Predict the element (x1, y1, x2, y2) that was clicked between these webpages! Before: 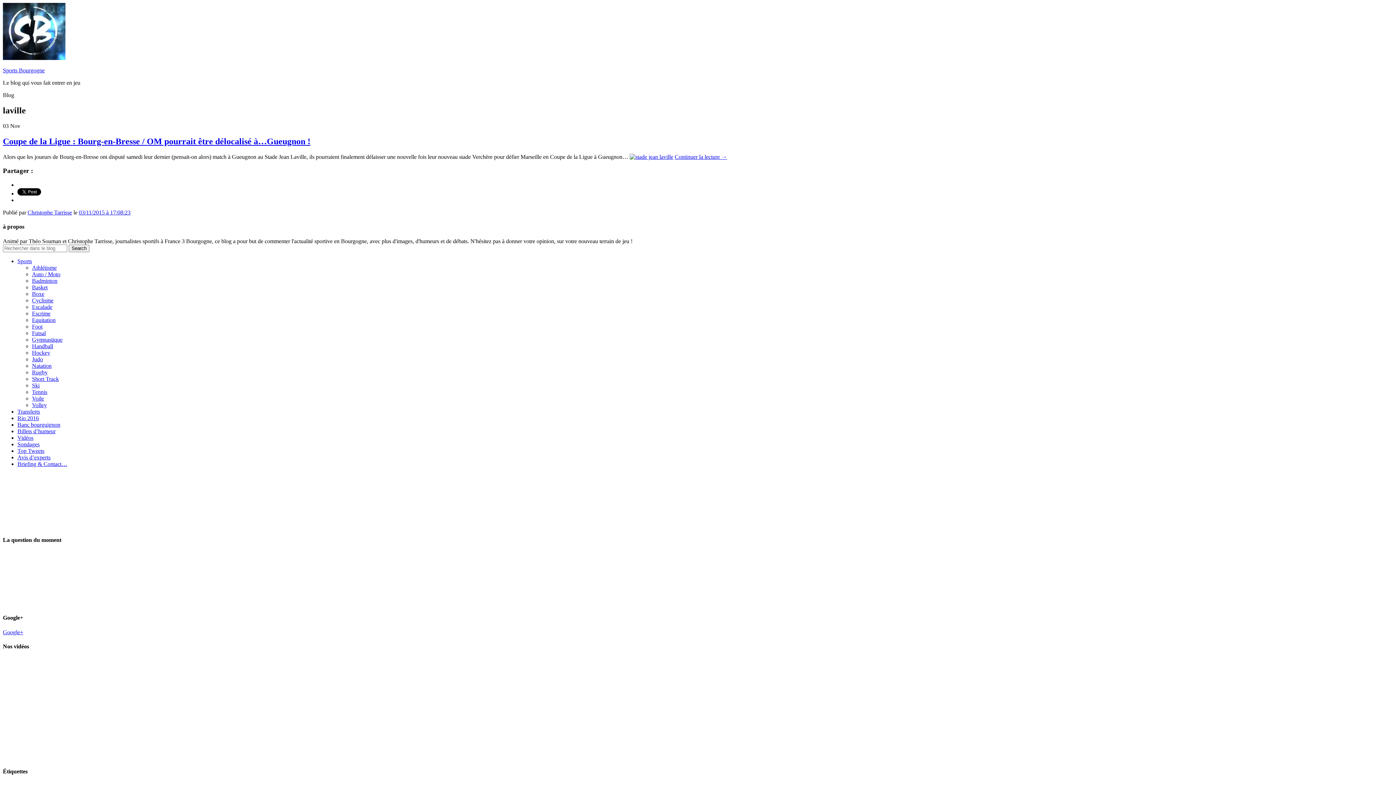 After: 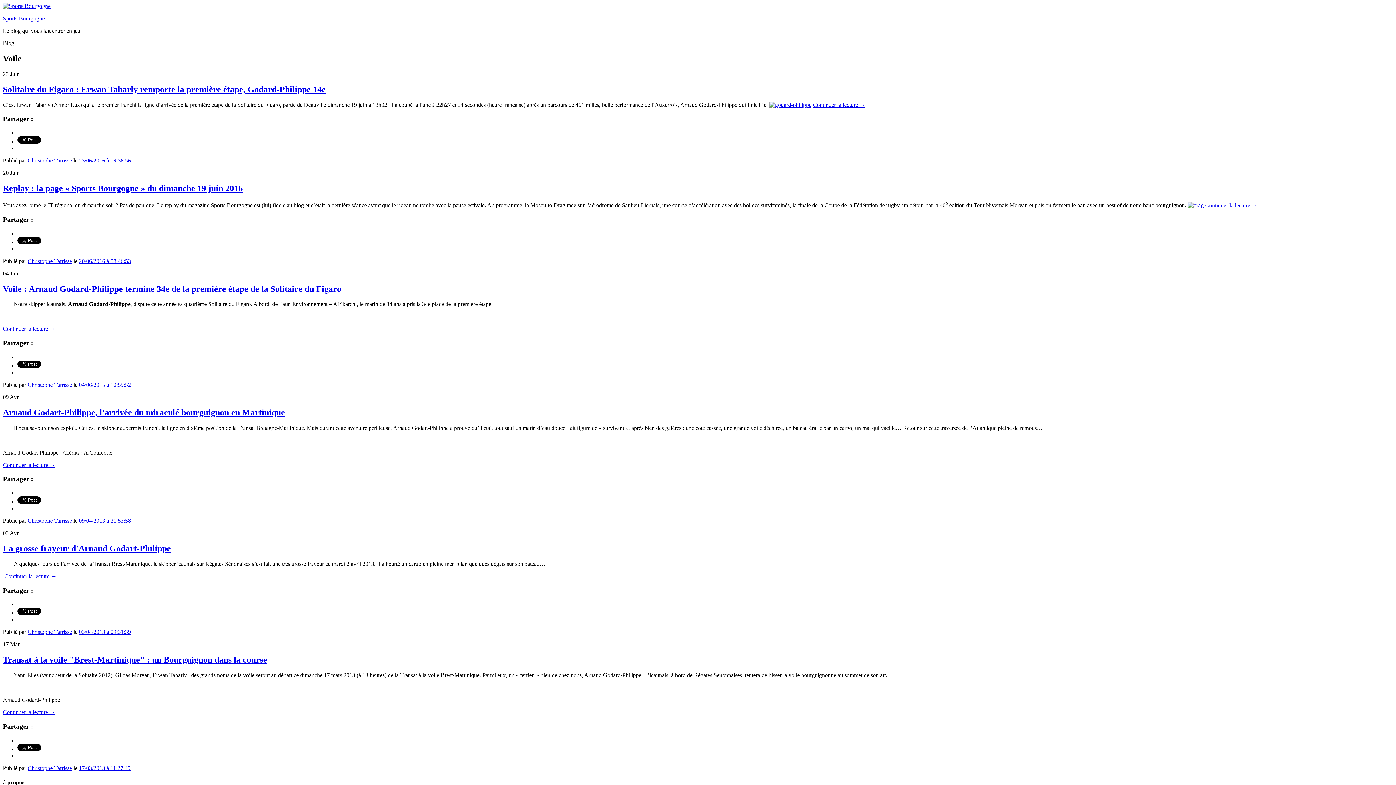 Action: bbox: (32, 395, 44, 401) label: Voile